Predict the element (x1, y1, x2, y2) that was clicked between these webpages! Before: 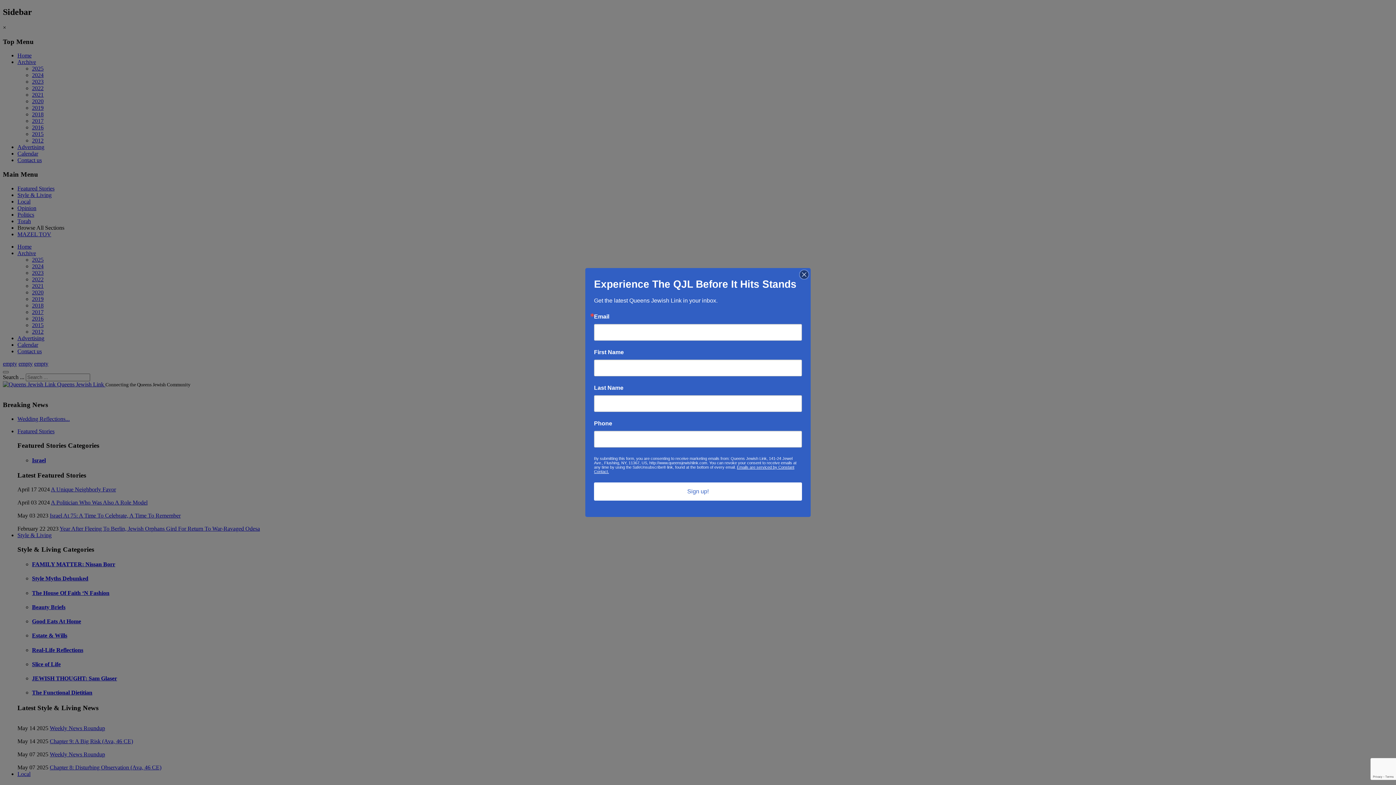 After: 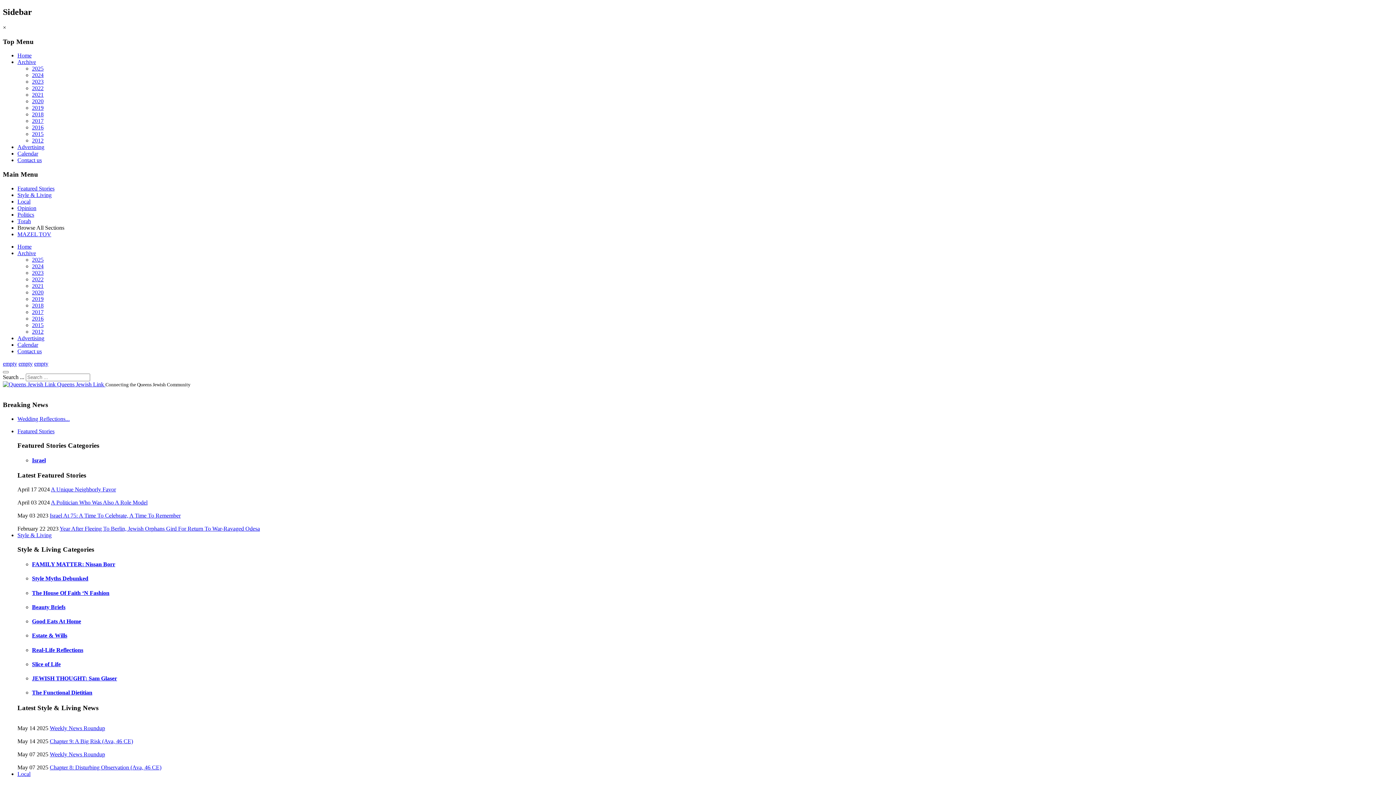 Action: bbox: (800, 270, 808, 279)